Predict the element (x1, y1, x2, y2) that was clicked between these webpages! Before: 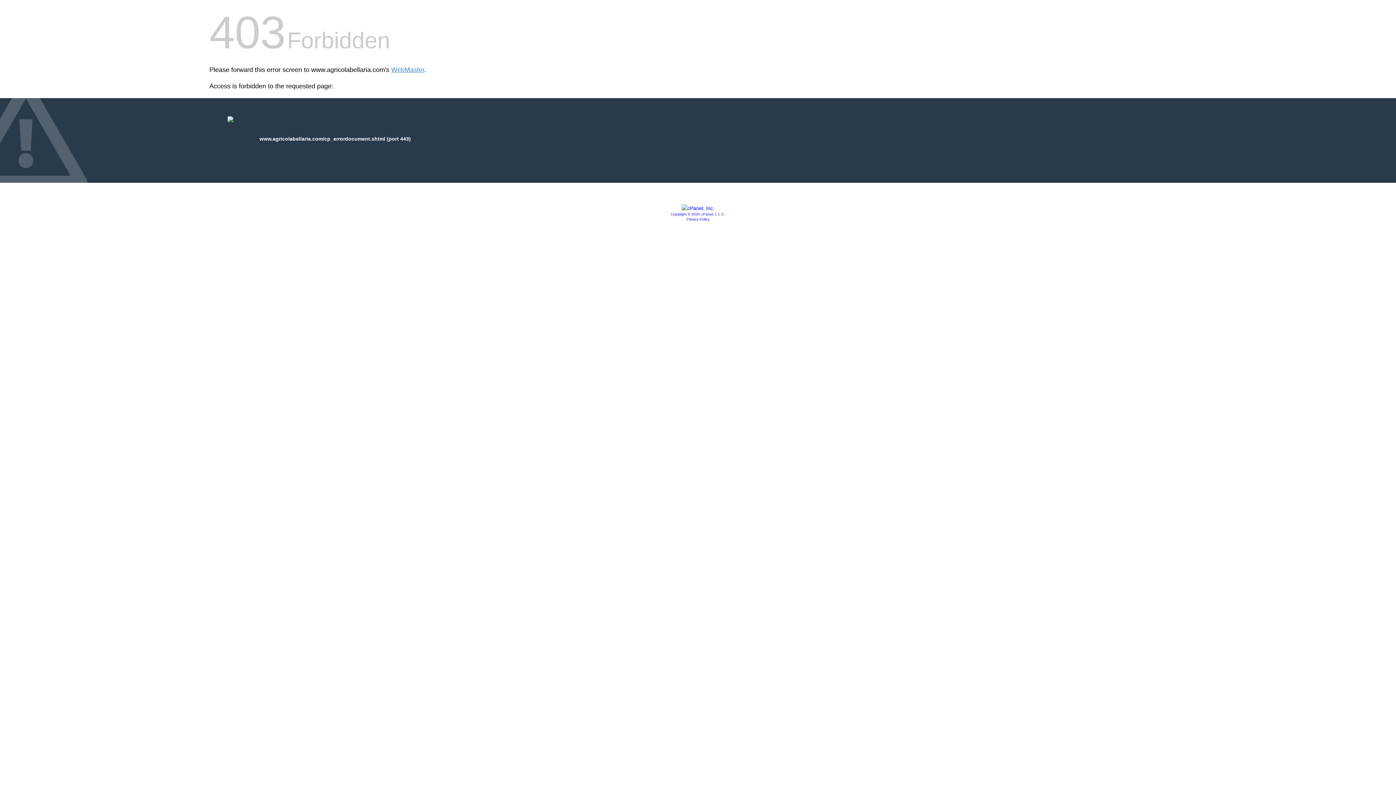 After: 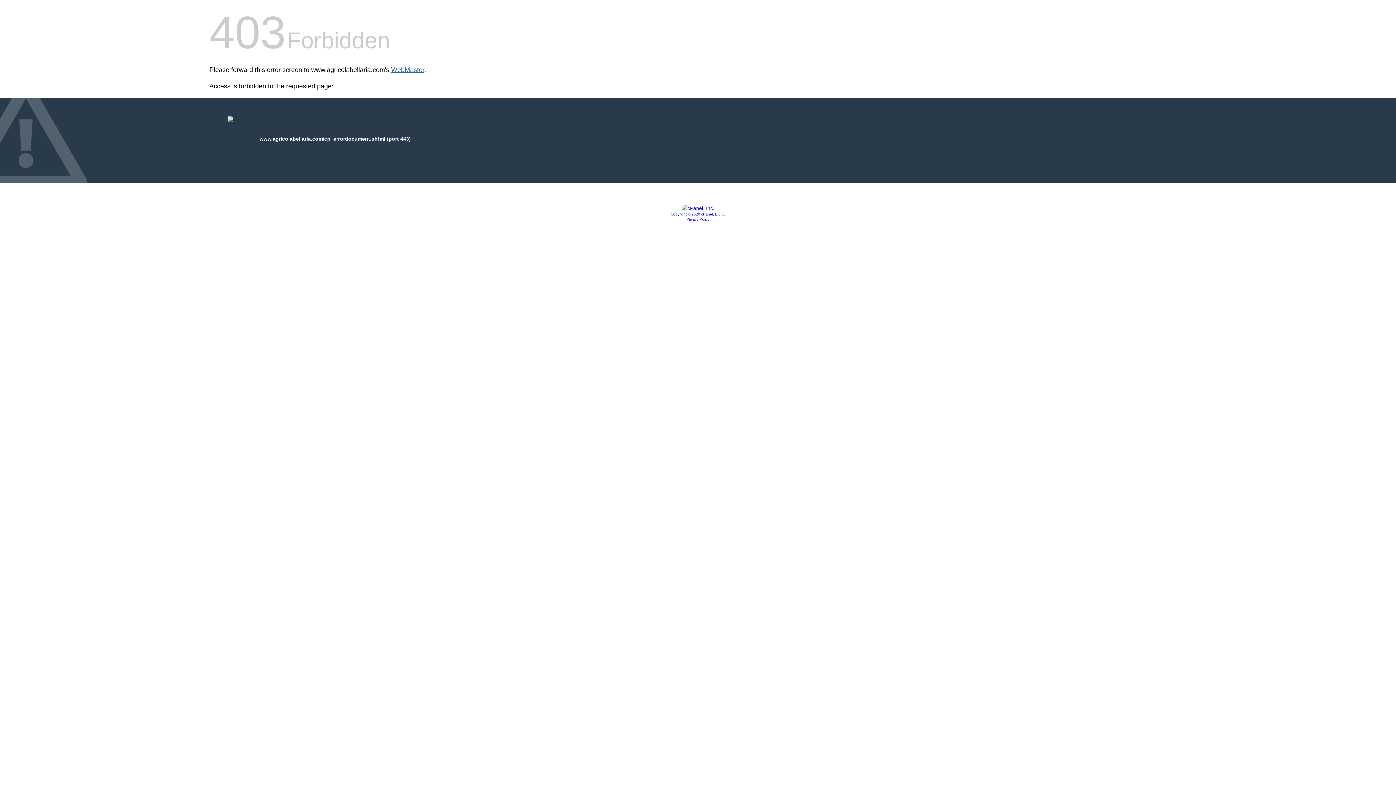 Action: bbox: (391, 66, 424, 73) label: WebMaster